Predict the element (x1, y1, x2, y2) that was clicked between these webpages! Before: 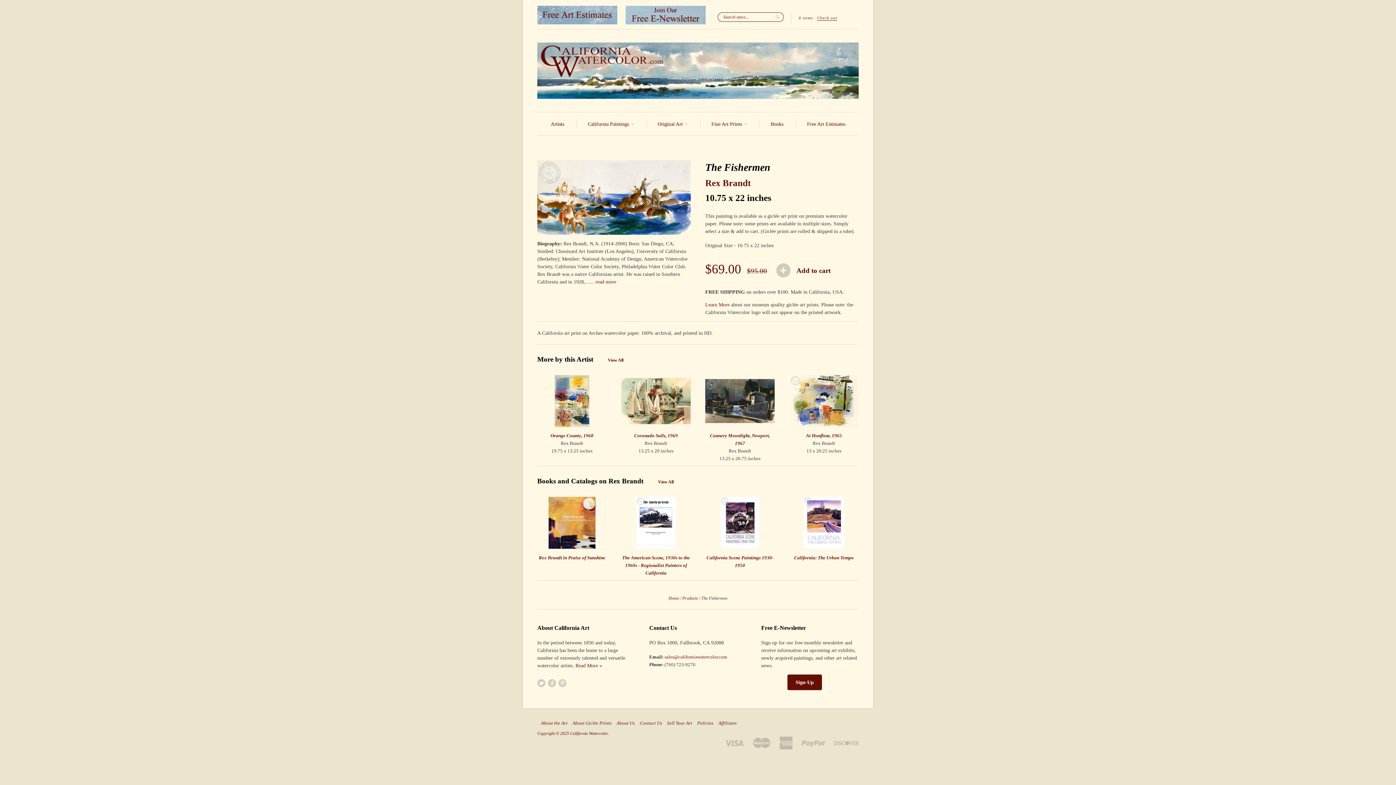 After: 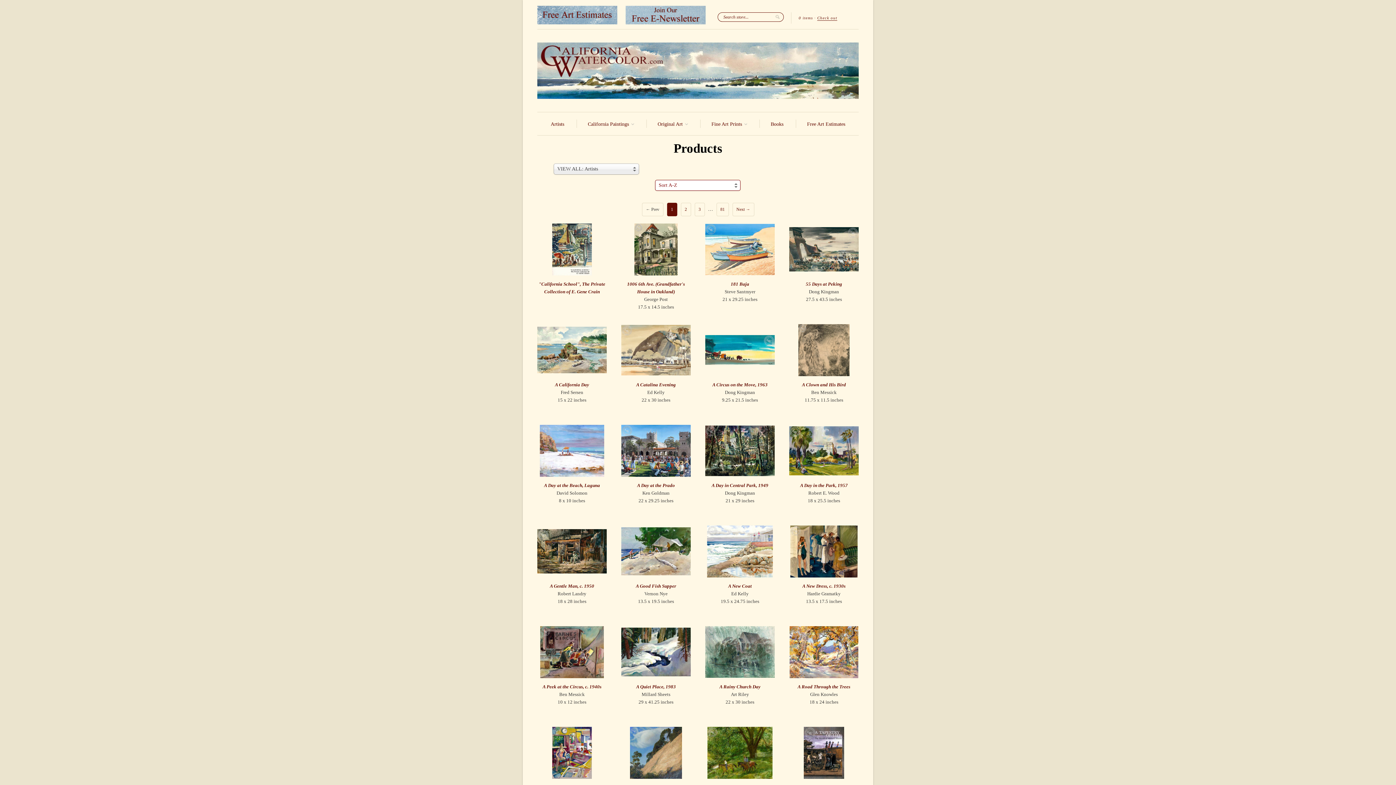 Action: label: Products bbox: (682, 595, 698, 600)